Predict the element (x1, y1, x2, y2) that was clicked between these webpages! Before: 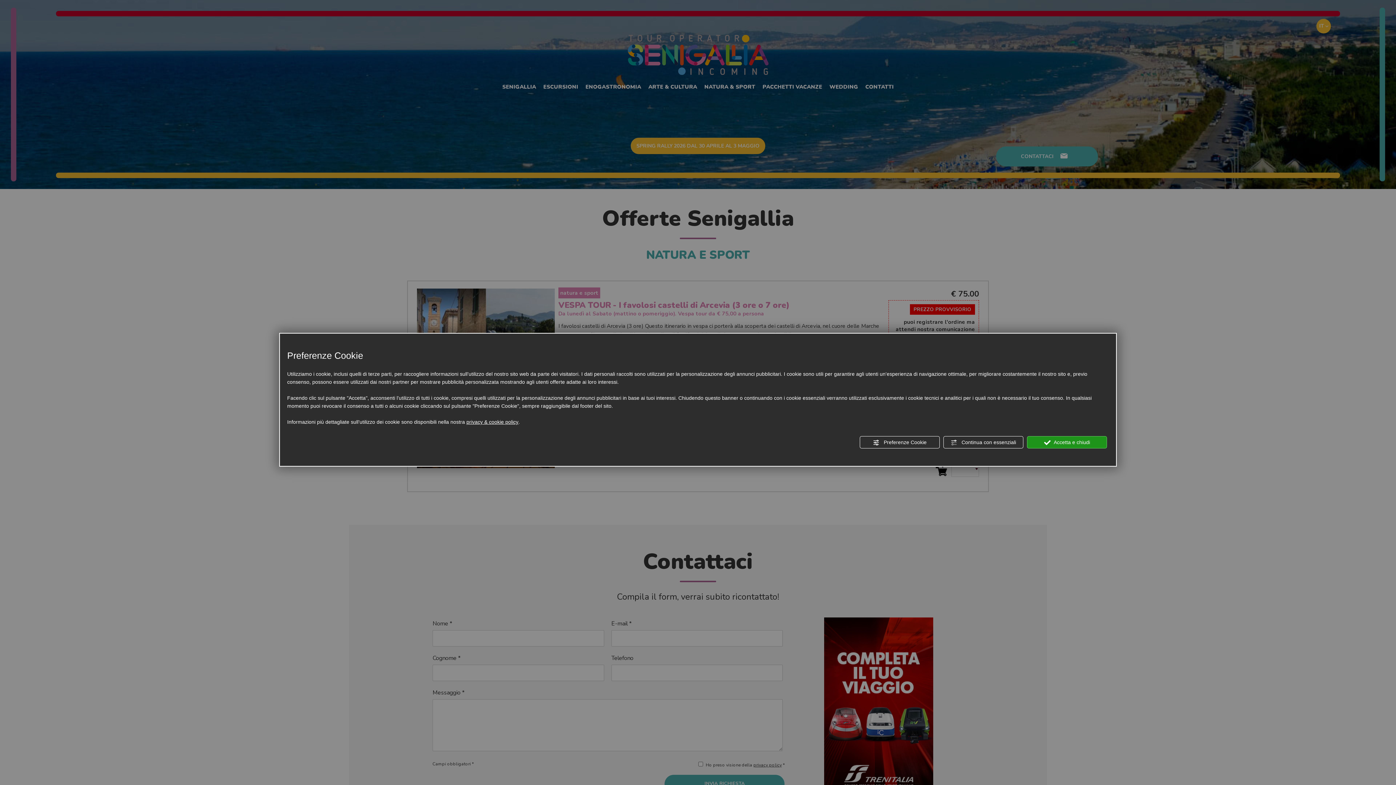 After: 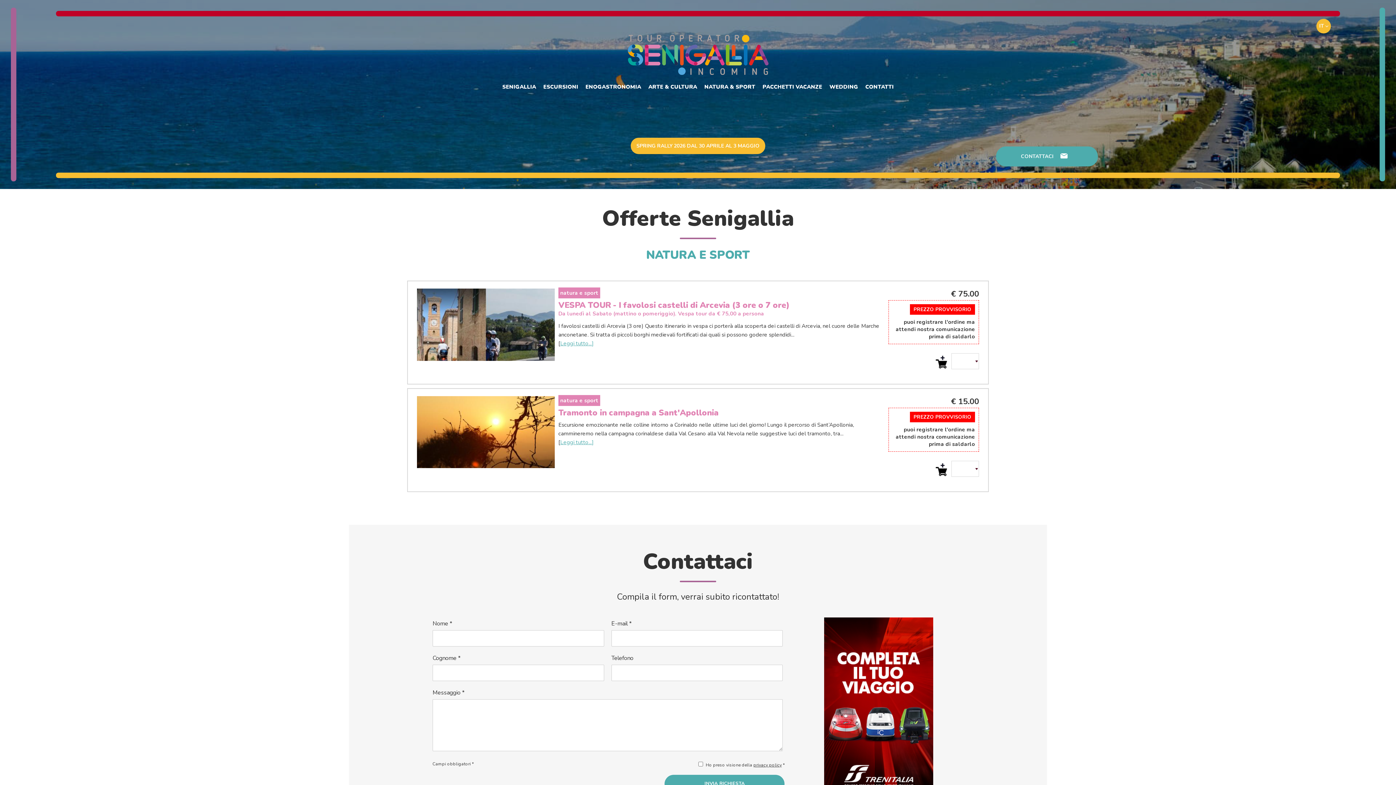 Action: bbox: (943, 436, 1023, 448) label:  Continua con essenziali